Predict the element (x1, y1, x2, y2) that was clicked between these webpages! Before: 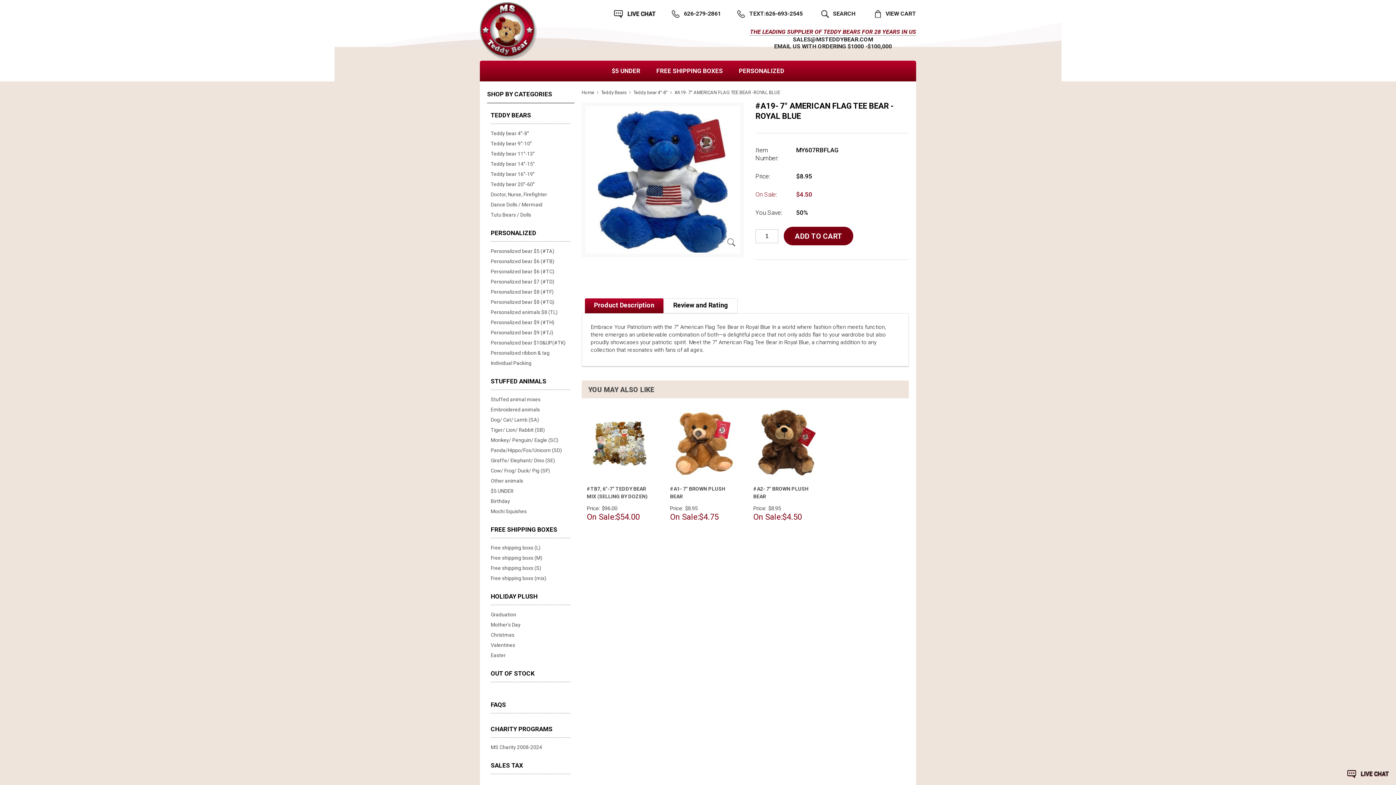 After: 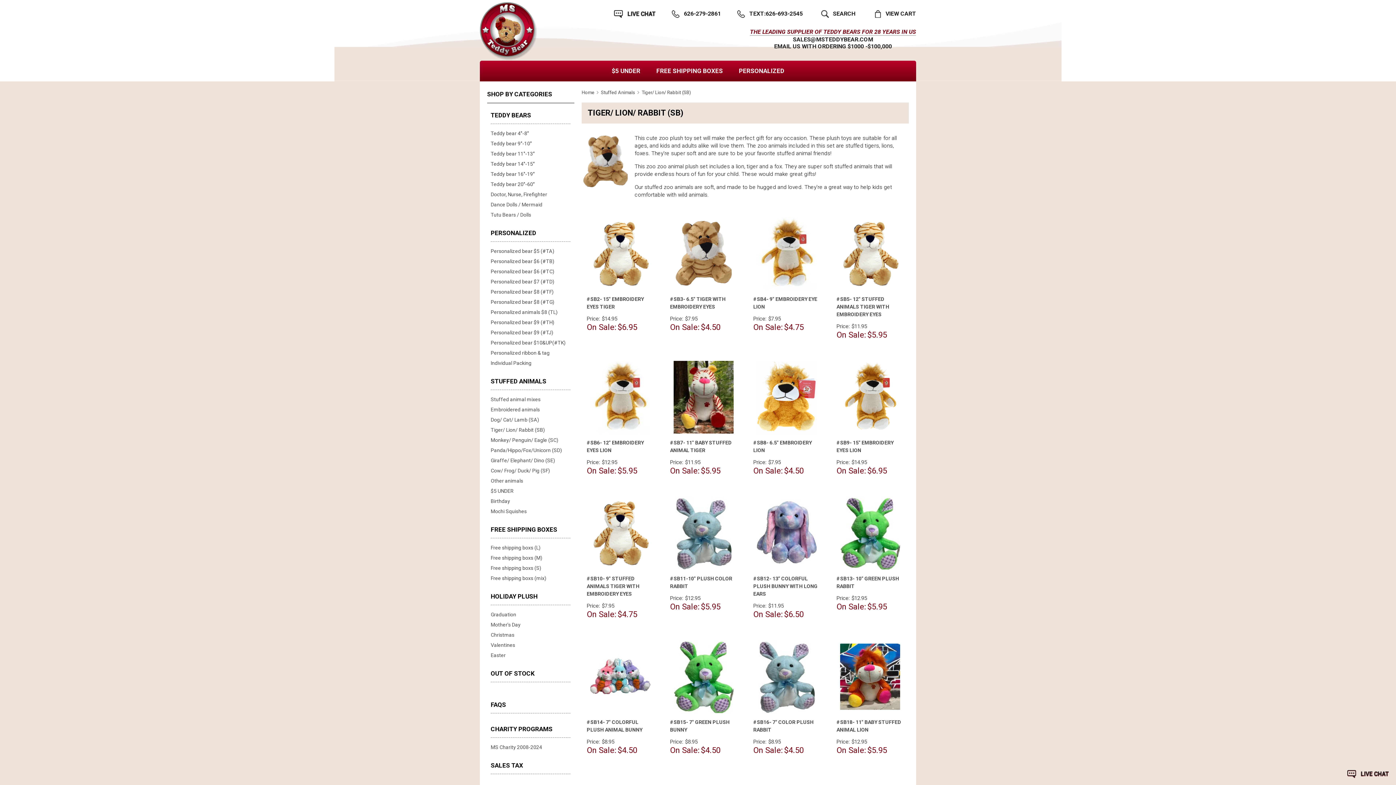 Action: label: Tiger/ Lion/ Rabbit (SB) bbox: (490, 427, 545, 433)